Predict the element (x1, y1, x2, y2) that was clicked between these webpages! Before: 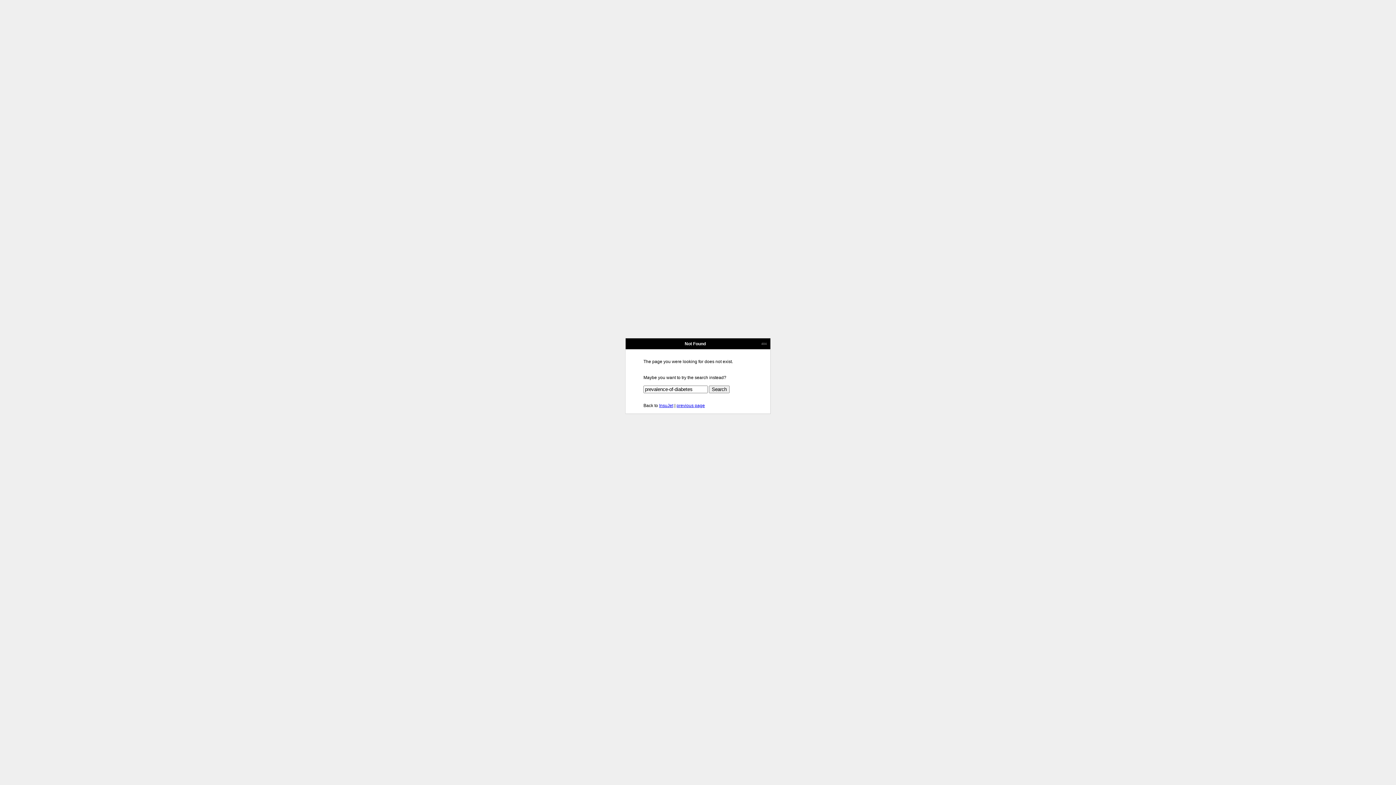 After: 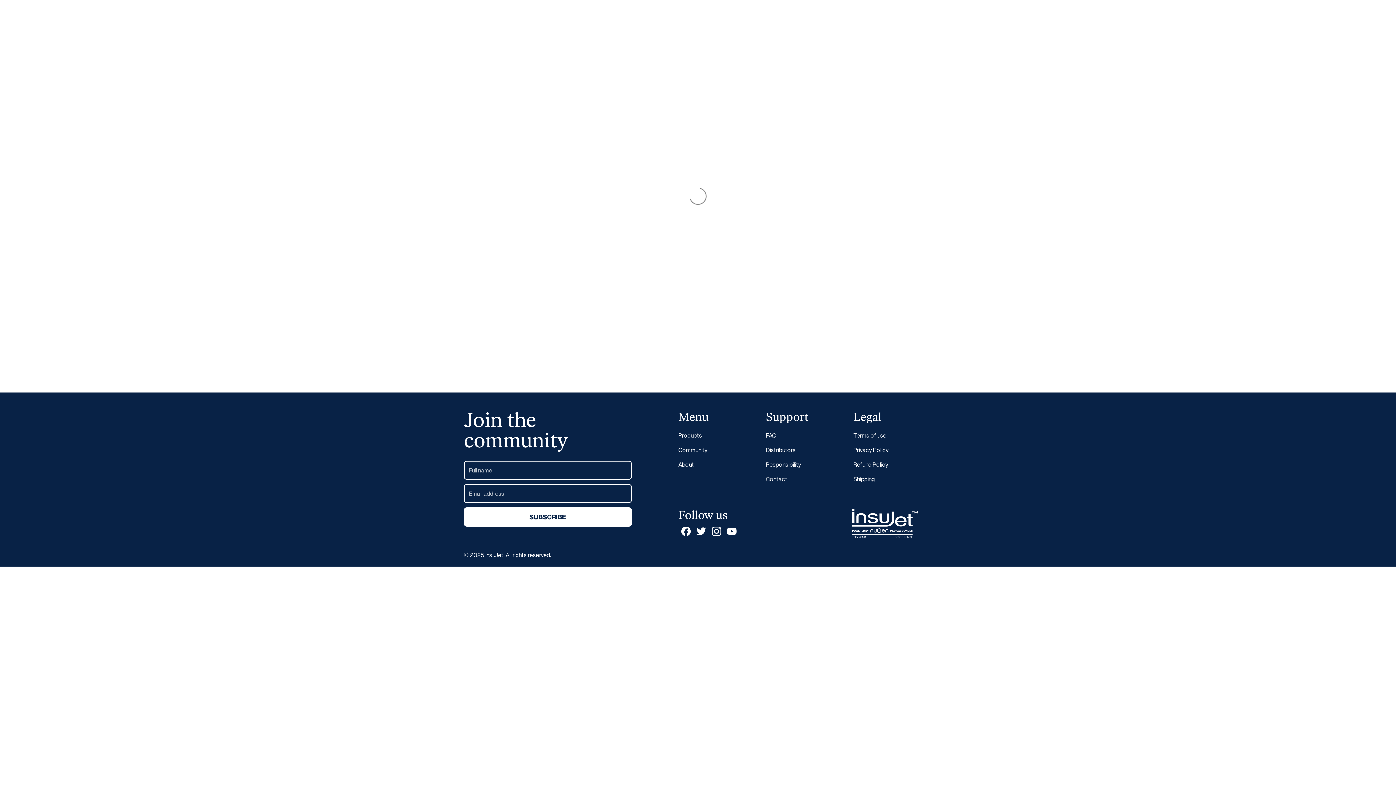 Action: bbox: (659, 403, 673, 408) label: InsuJet